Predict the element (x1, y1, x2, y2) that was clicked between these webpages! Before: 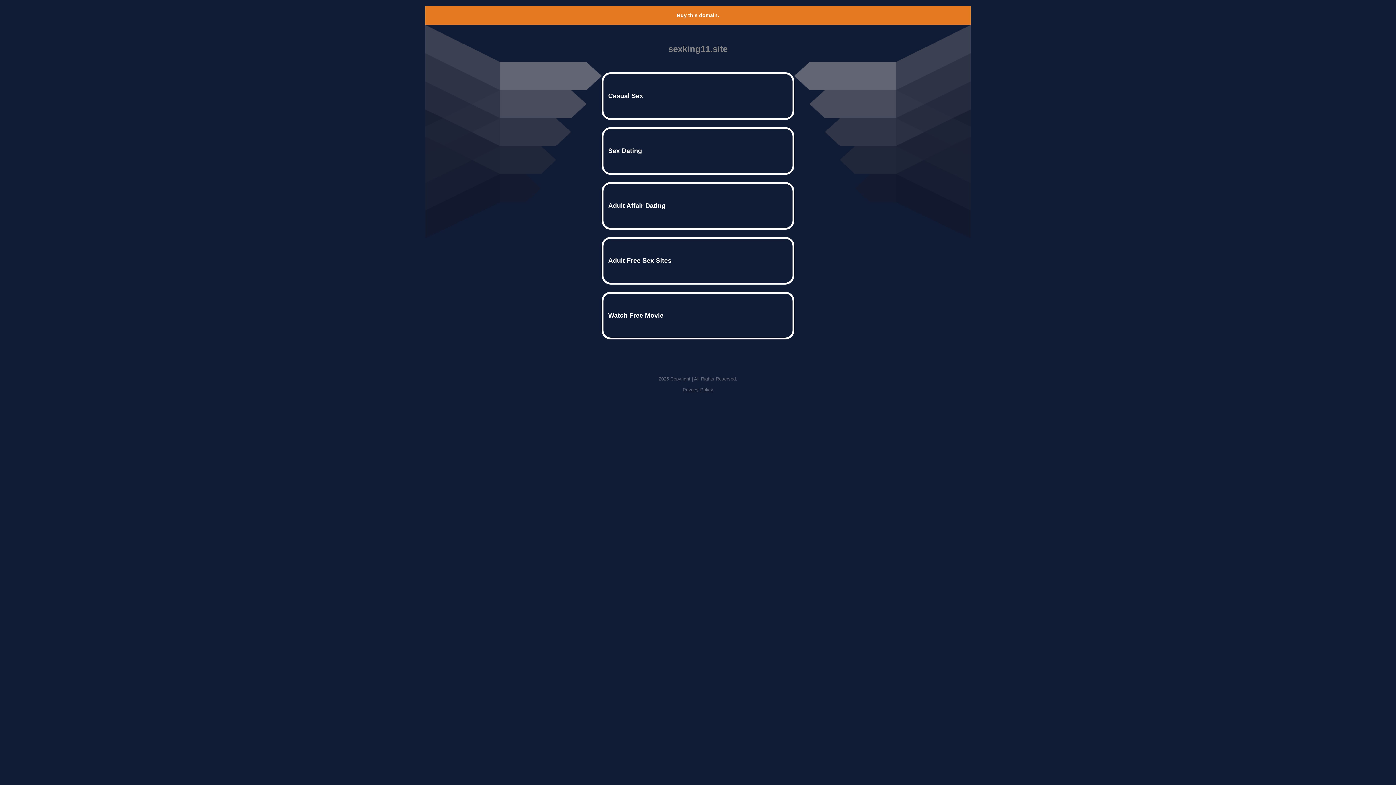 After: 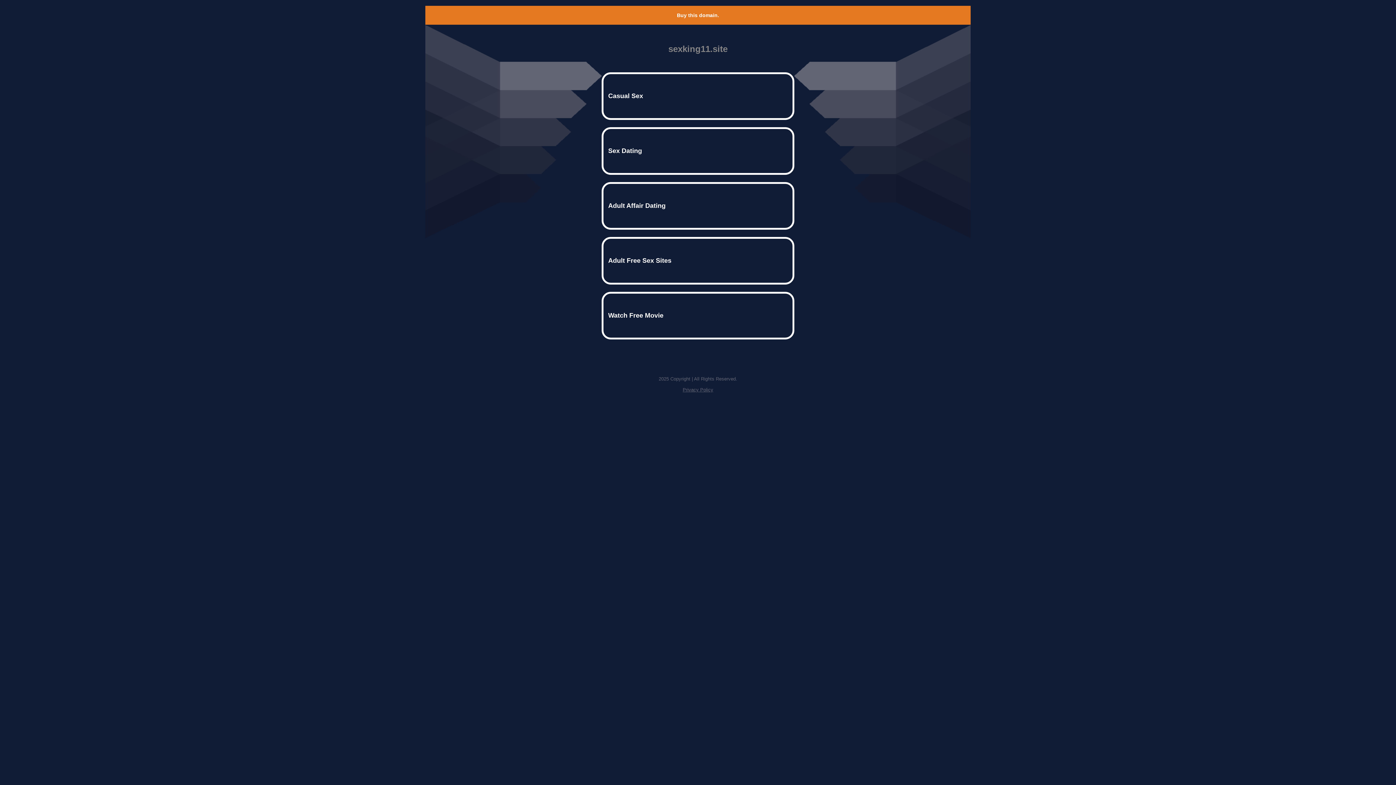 Action: bbox: (677, 12, 719, 18) label: Buy this domain.